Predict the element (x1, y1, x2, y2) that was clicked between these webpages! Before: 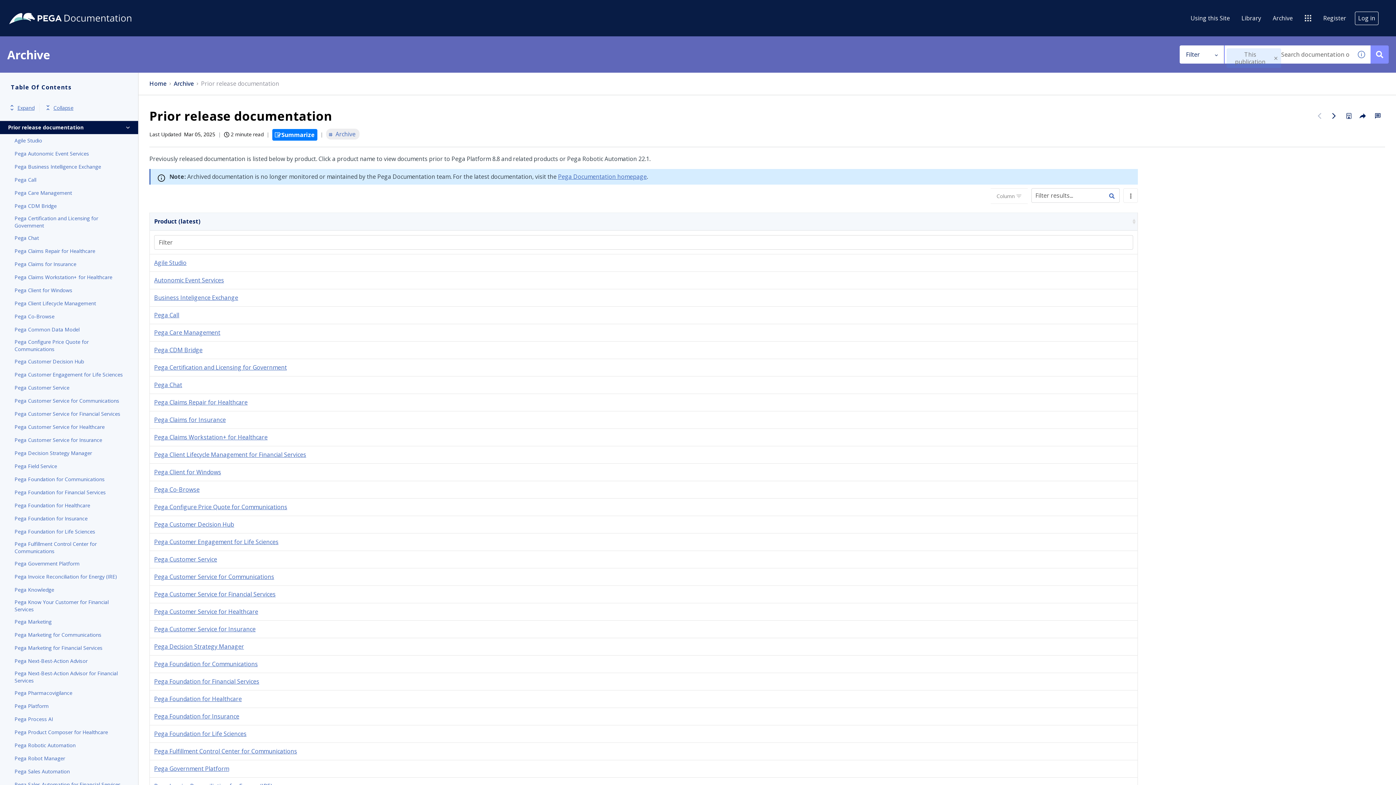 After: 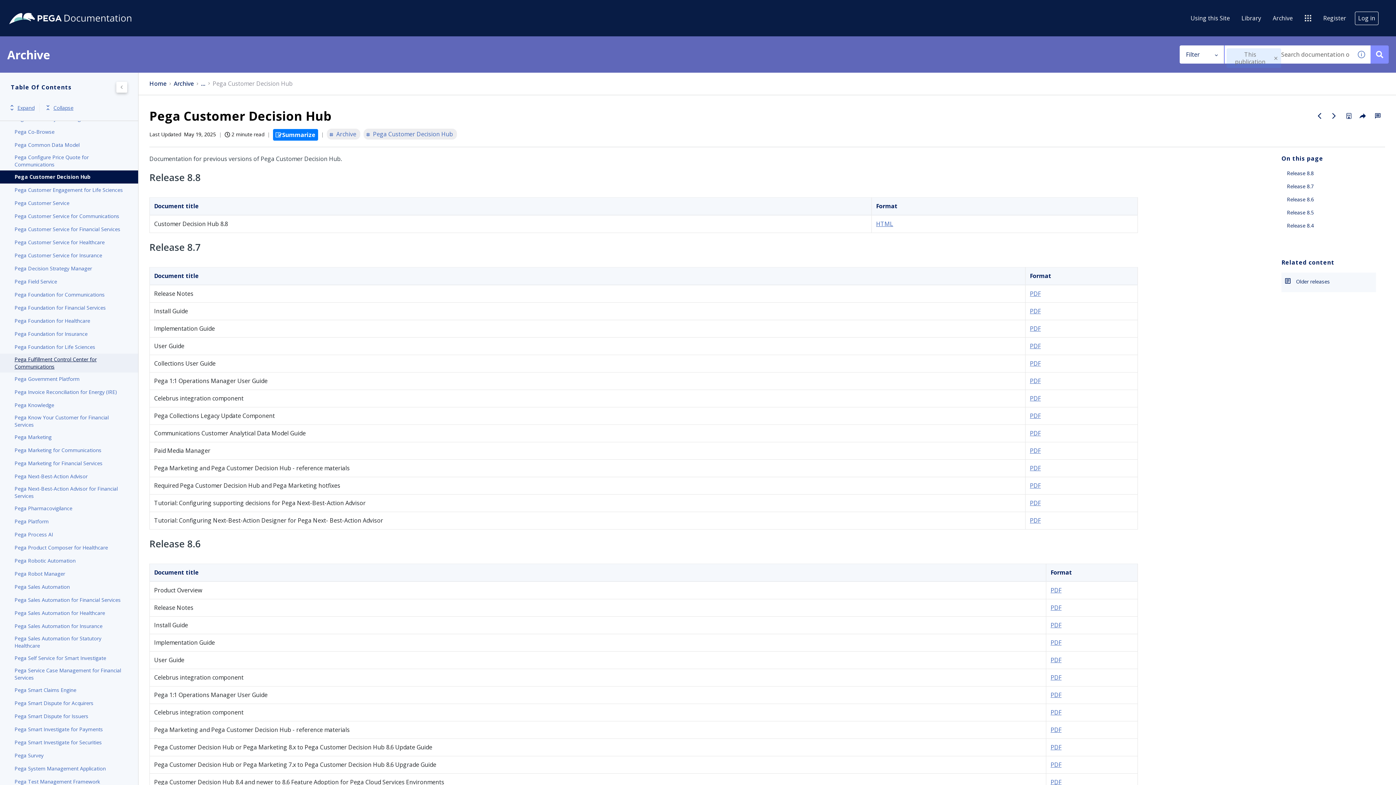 Action: label: Pega Customer Decision Hub bbox: (14, 357, 123, 366)